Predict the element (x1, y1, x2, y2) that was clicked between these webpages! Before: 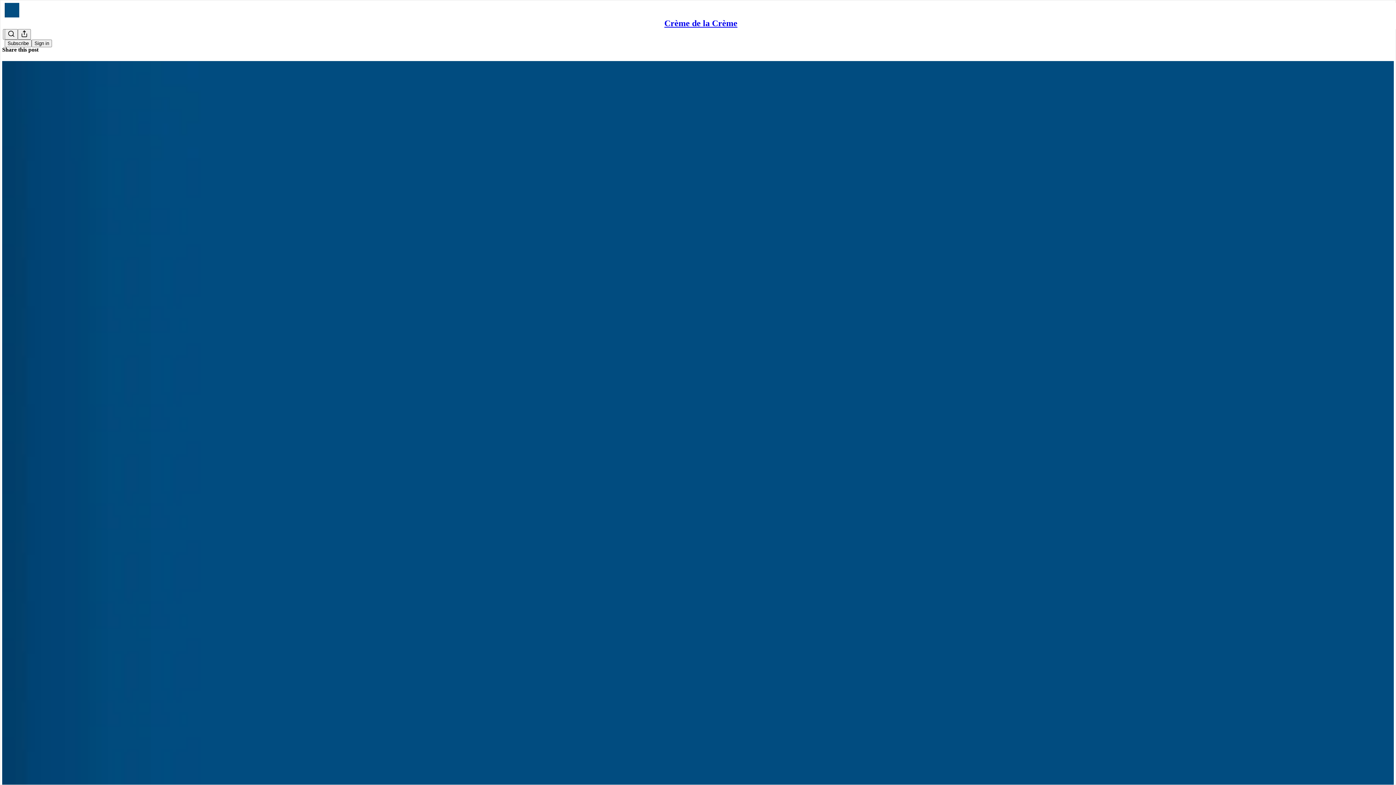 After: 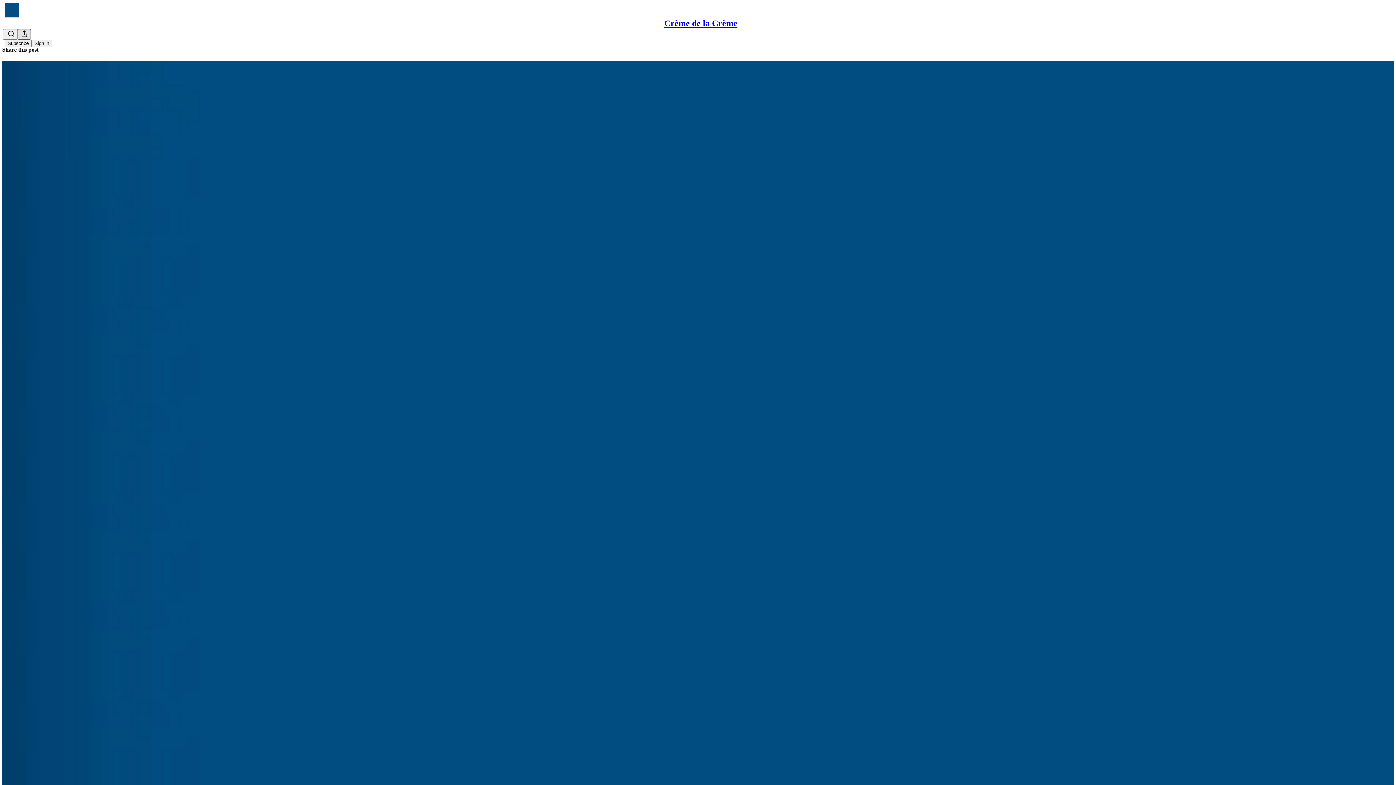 Action: label: Share Publication bbox: (17, 29, 30, 39)